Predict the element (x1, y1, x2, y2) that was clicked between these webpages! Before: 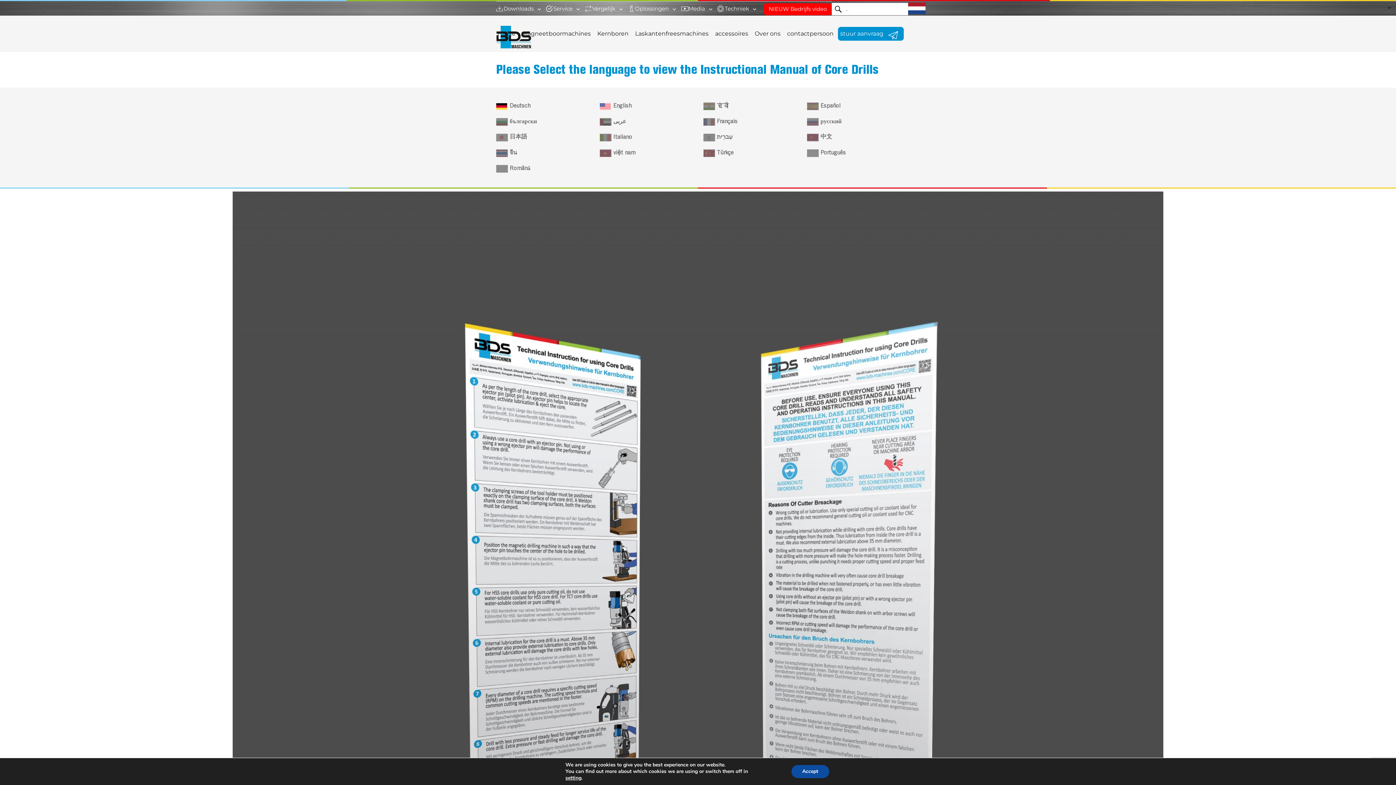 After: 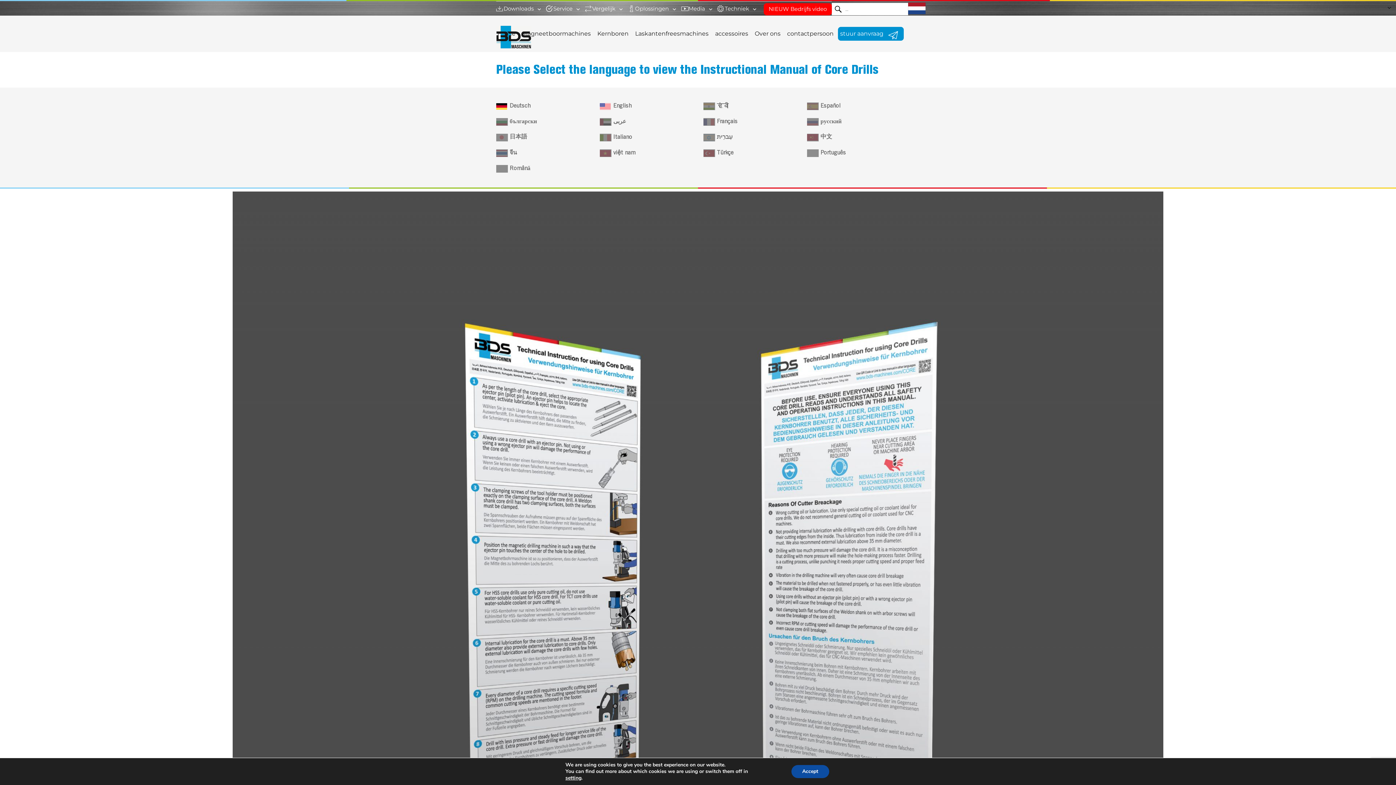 Action: bbox: (496, 150, 542, 156)